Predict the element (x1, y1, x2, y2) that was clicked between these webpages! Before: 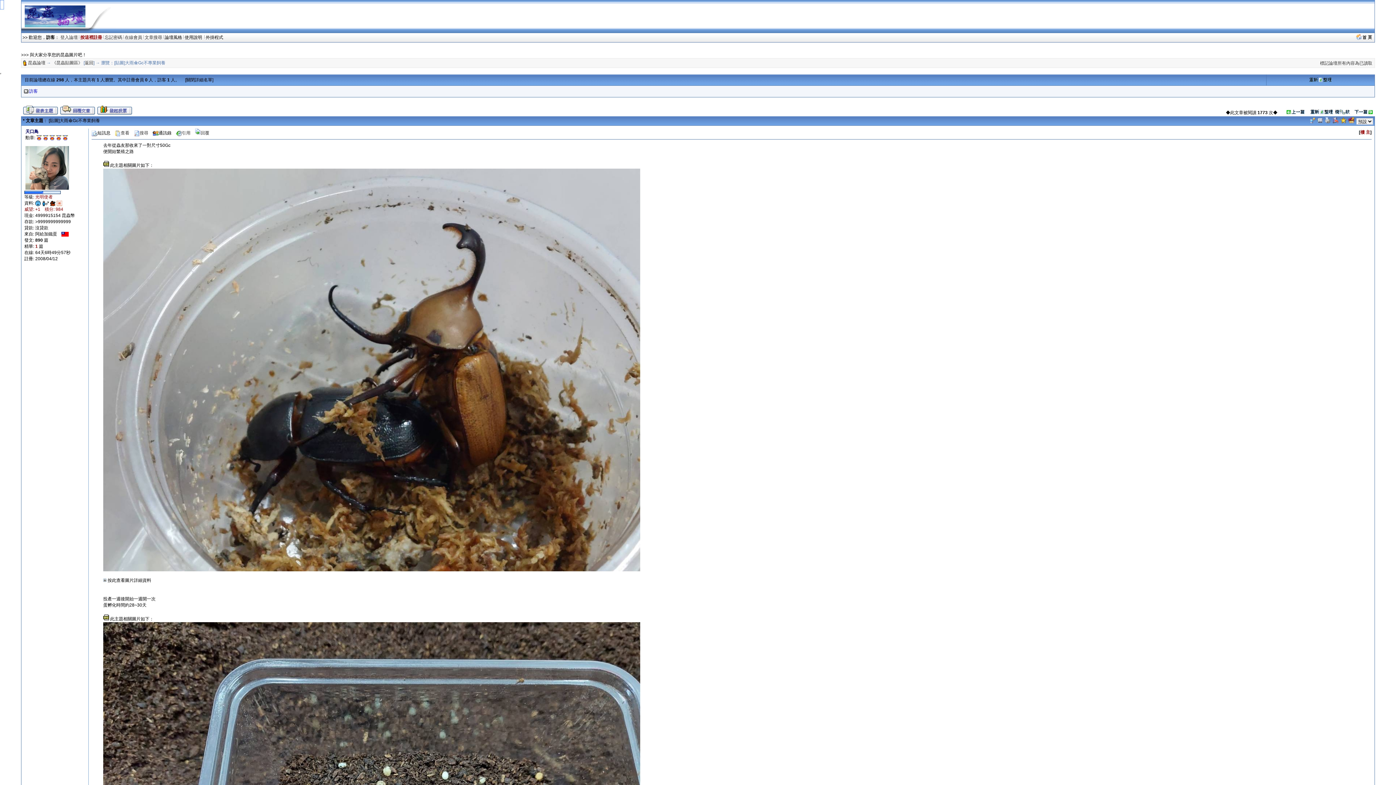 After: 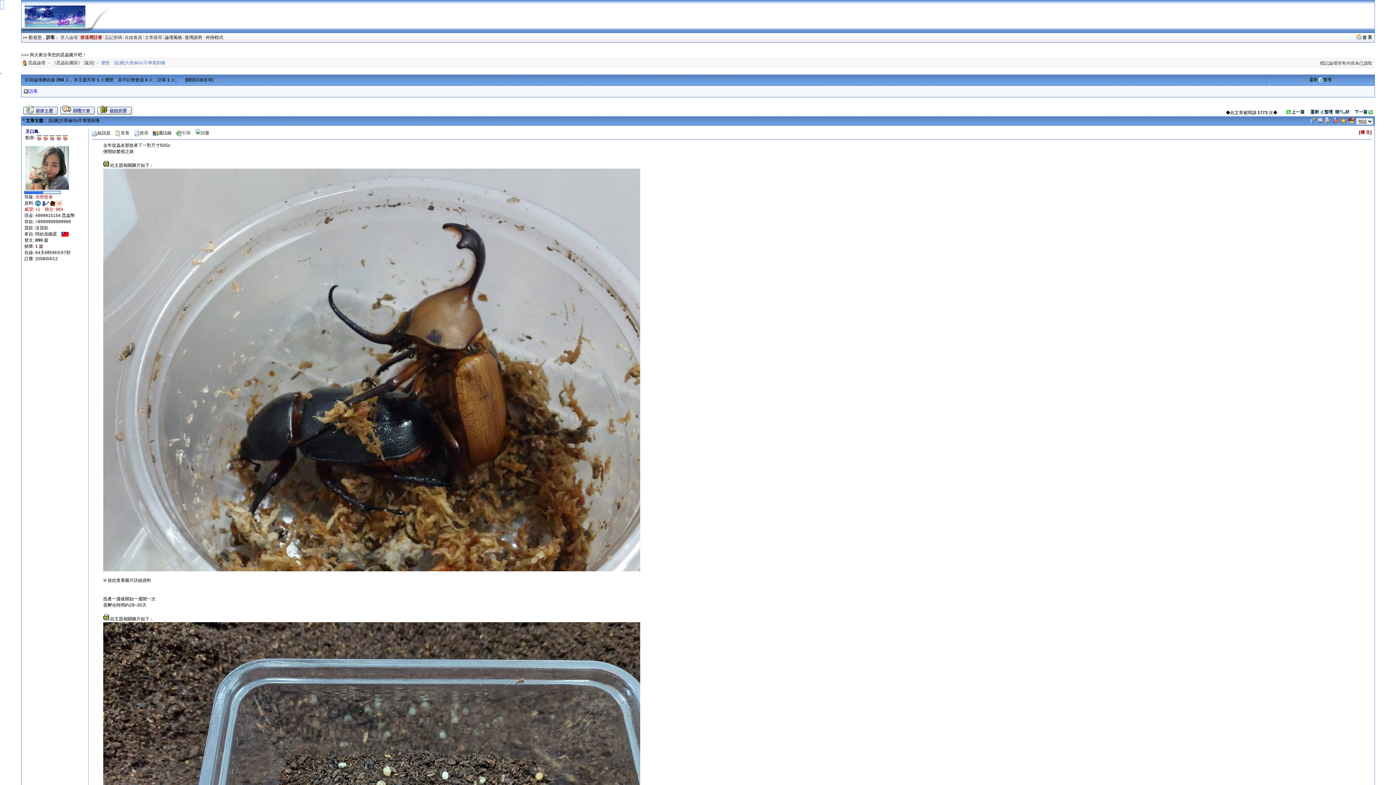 Action: bbox: (1356, 36, 1372, 41)